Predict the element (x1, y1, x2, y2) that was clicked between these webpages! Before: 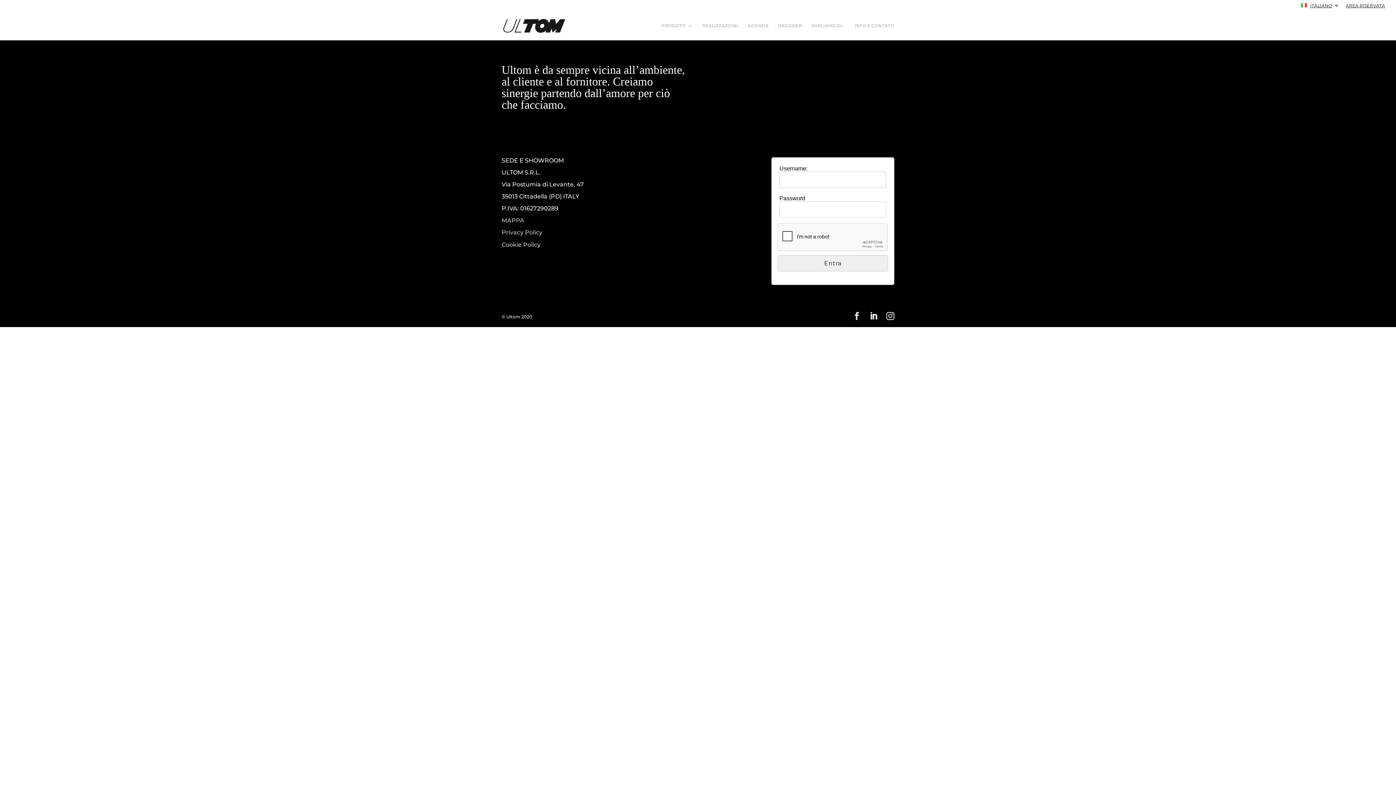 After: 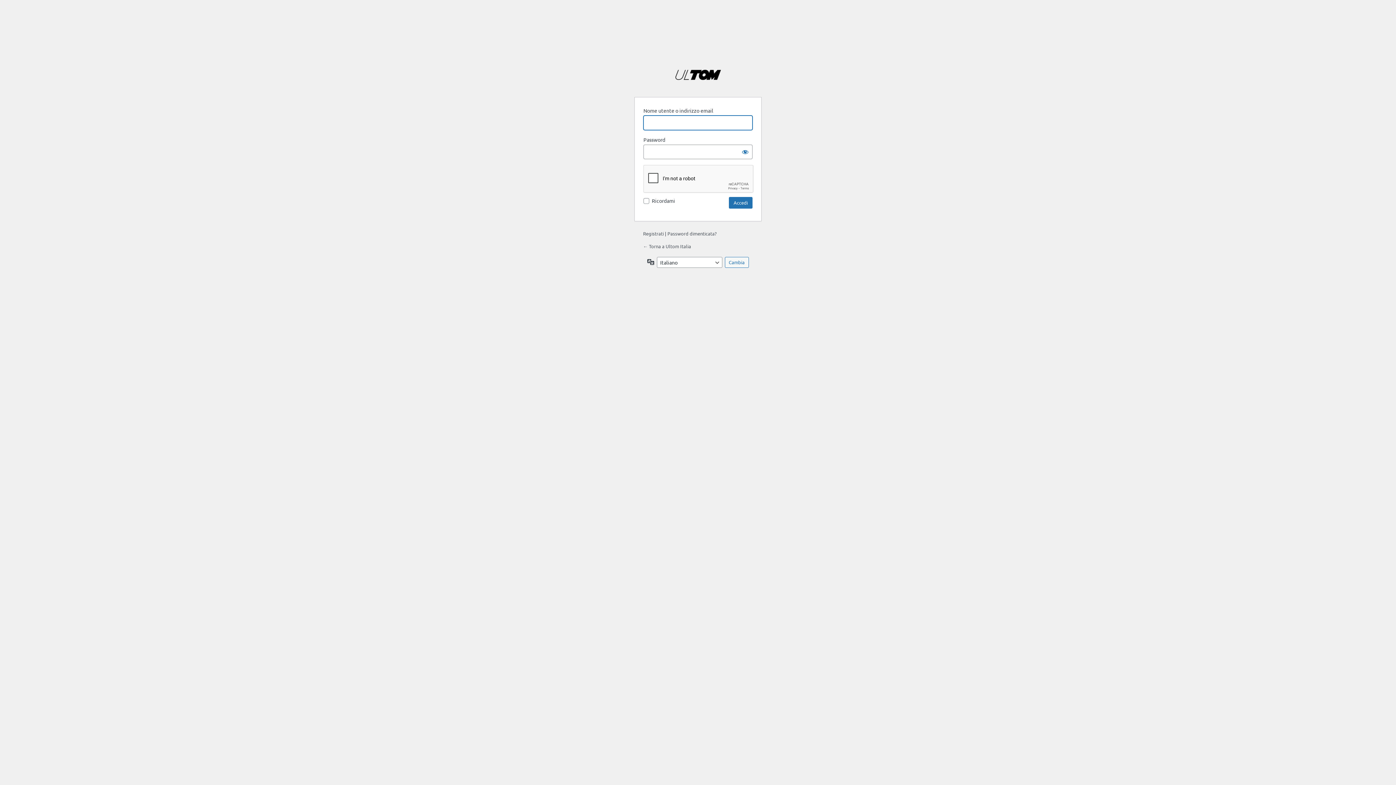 Action: bbox: (1346, 3, 1385, 11) label: AREA RISERVATA